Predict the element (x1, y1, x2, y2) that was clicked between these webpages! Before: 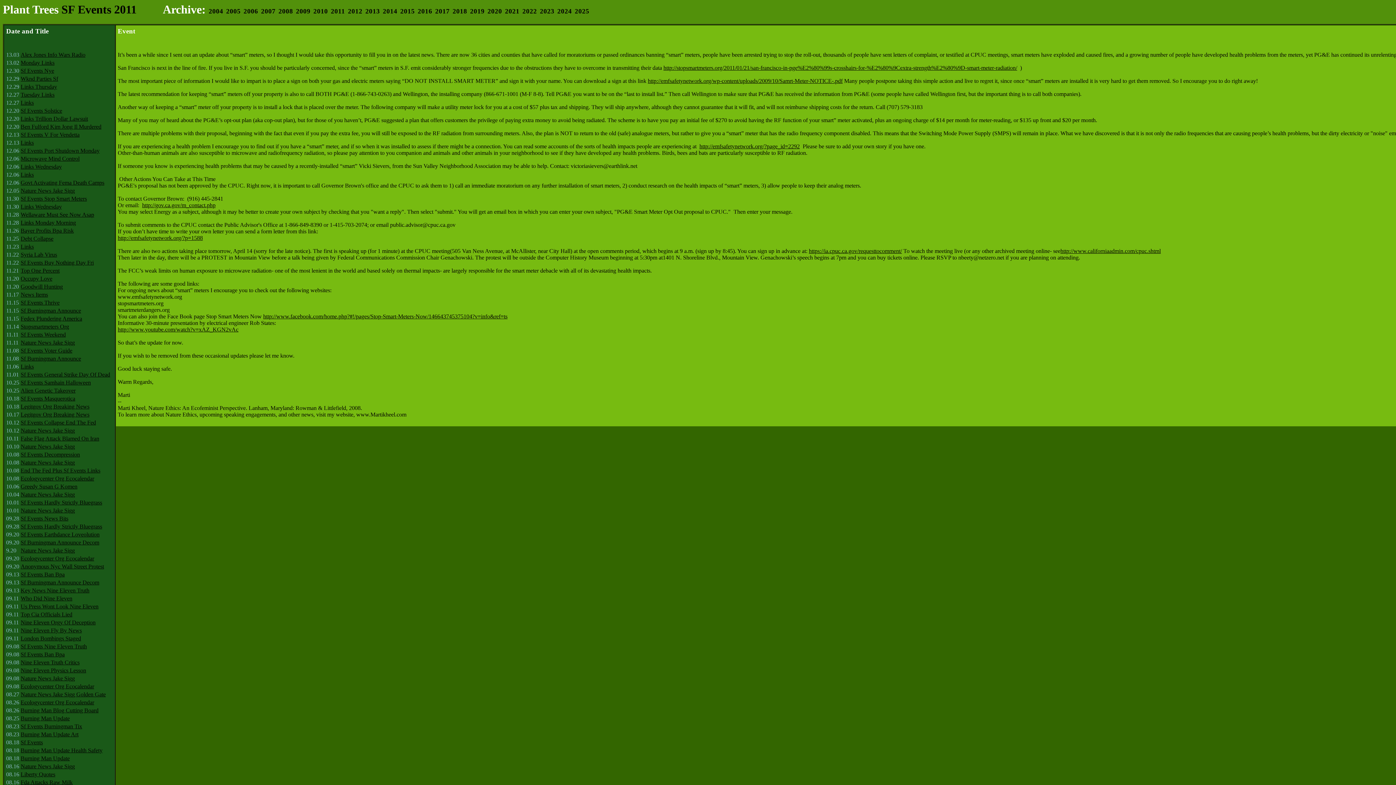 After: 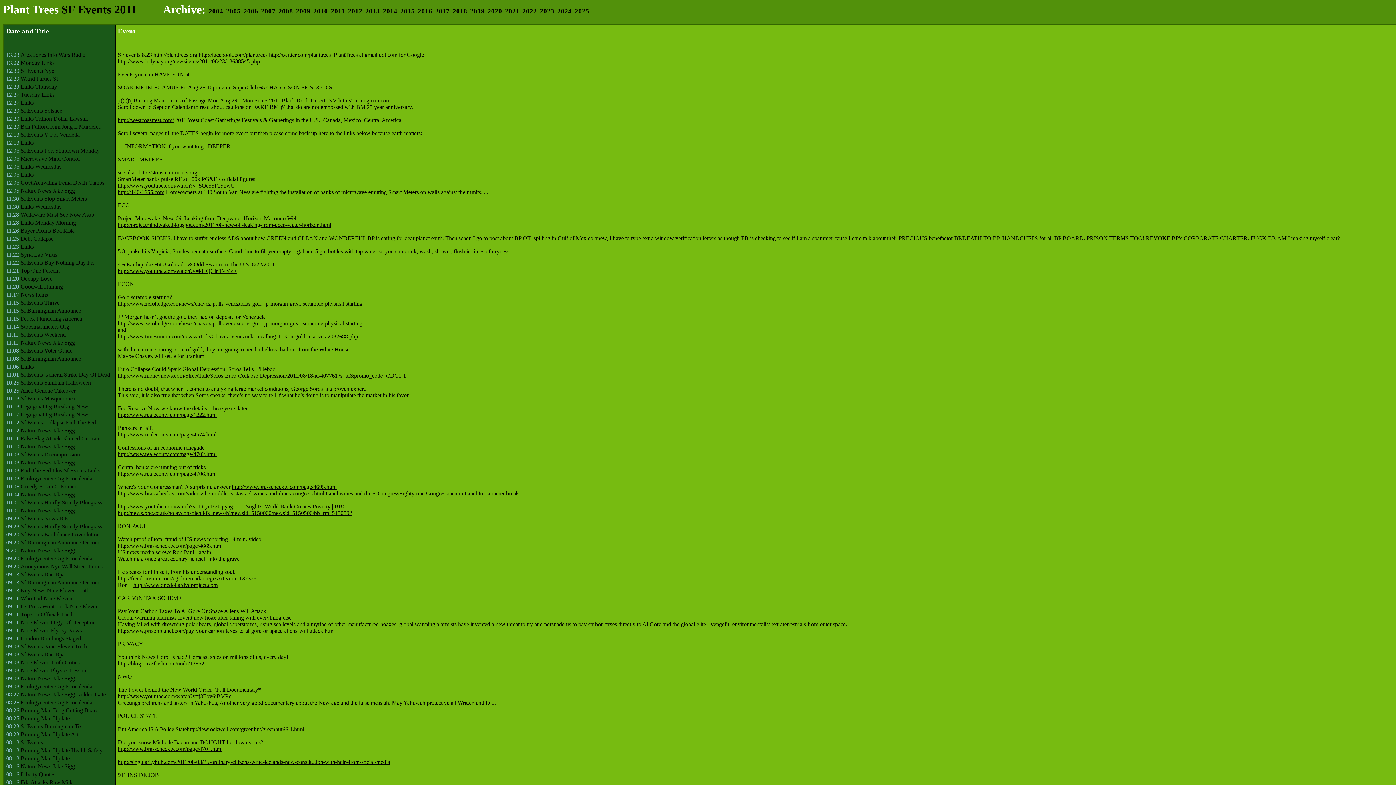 Action: bbox: (20, 723, 82, 729) label: Sf Events Burningman Tix